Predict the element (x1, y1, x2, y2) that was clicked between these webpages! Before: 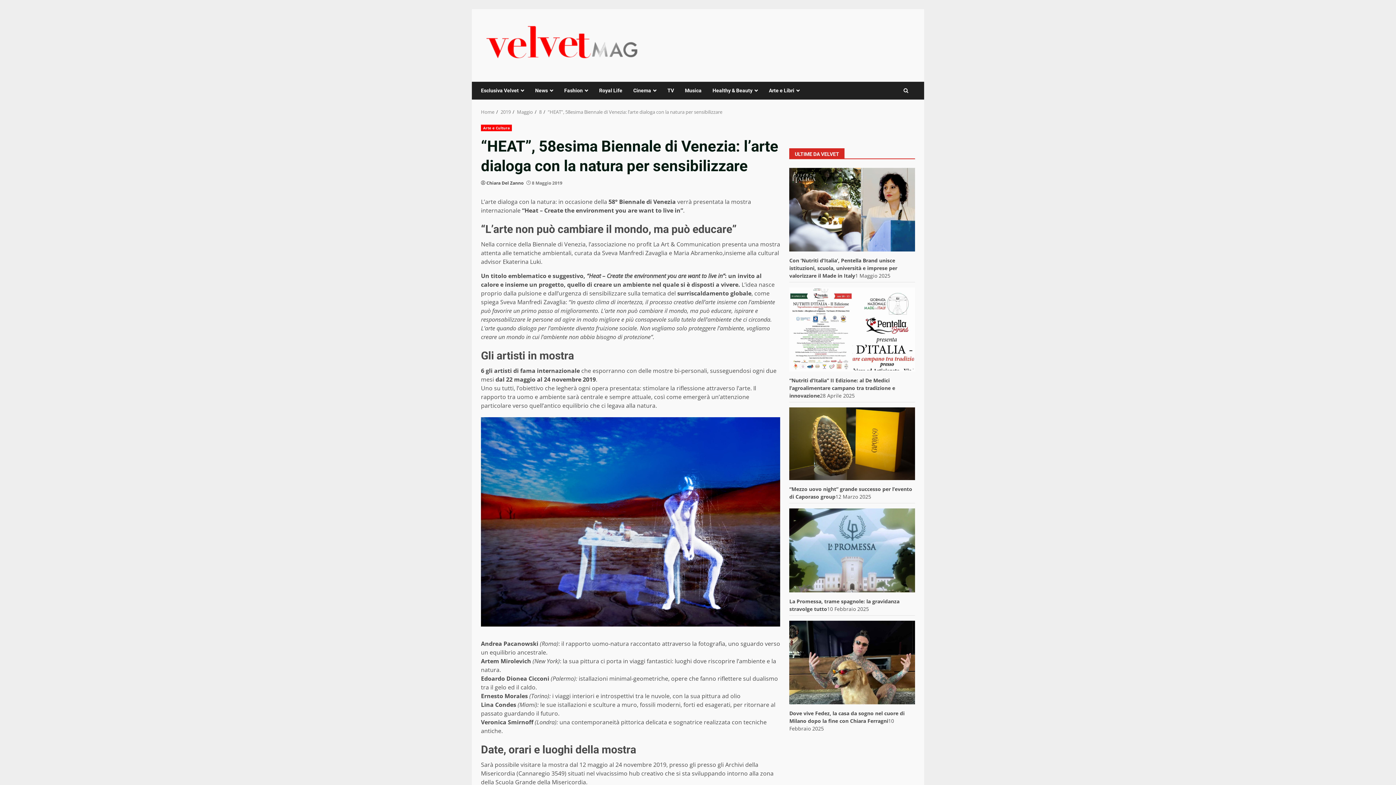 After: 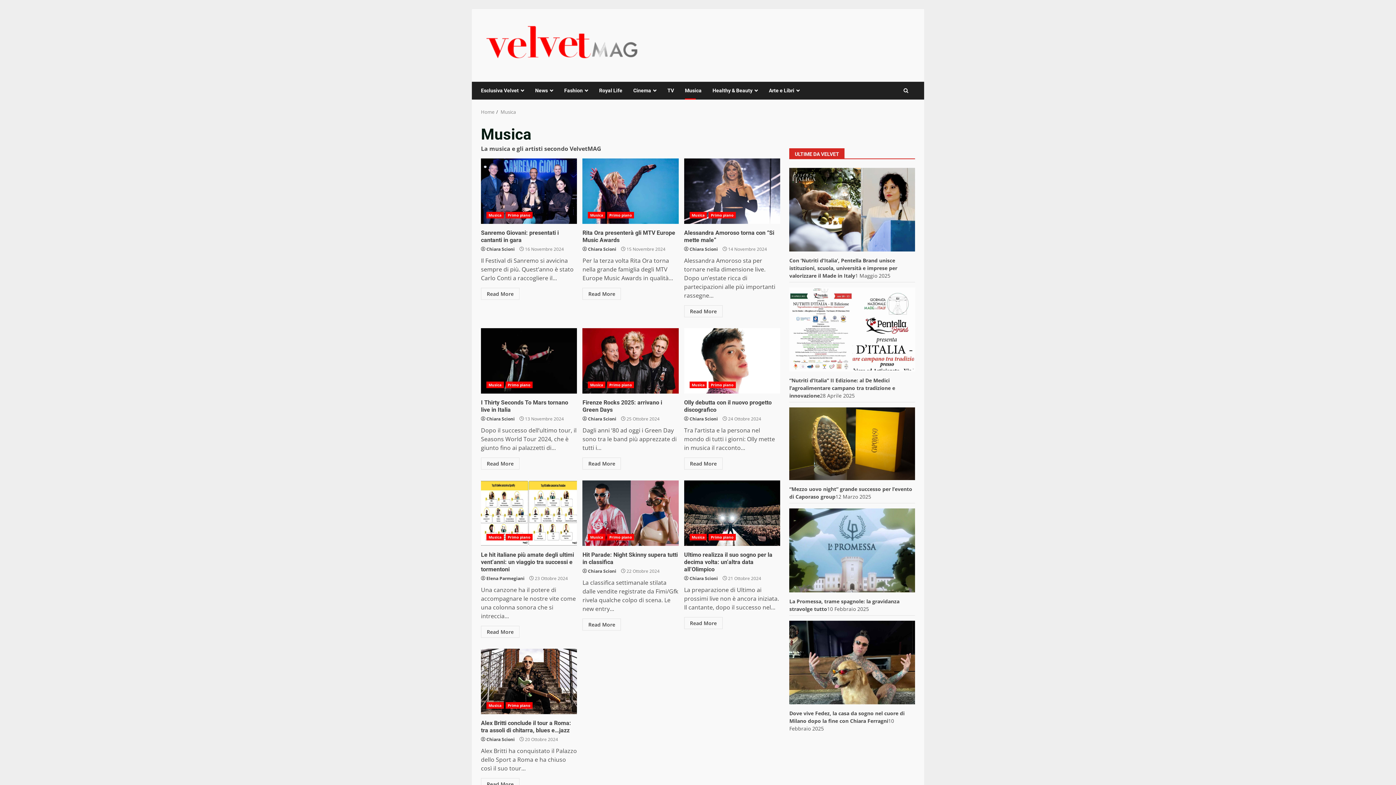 Action: bbox: (679, 81, 707, 99) label: Musica